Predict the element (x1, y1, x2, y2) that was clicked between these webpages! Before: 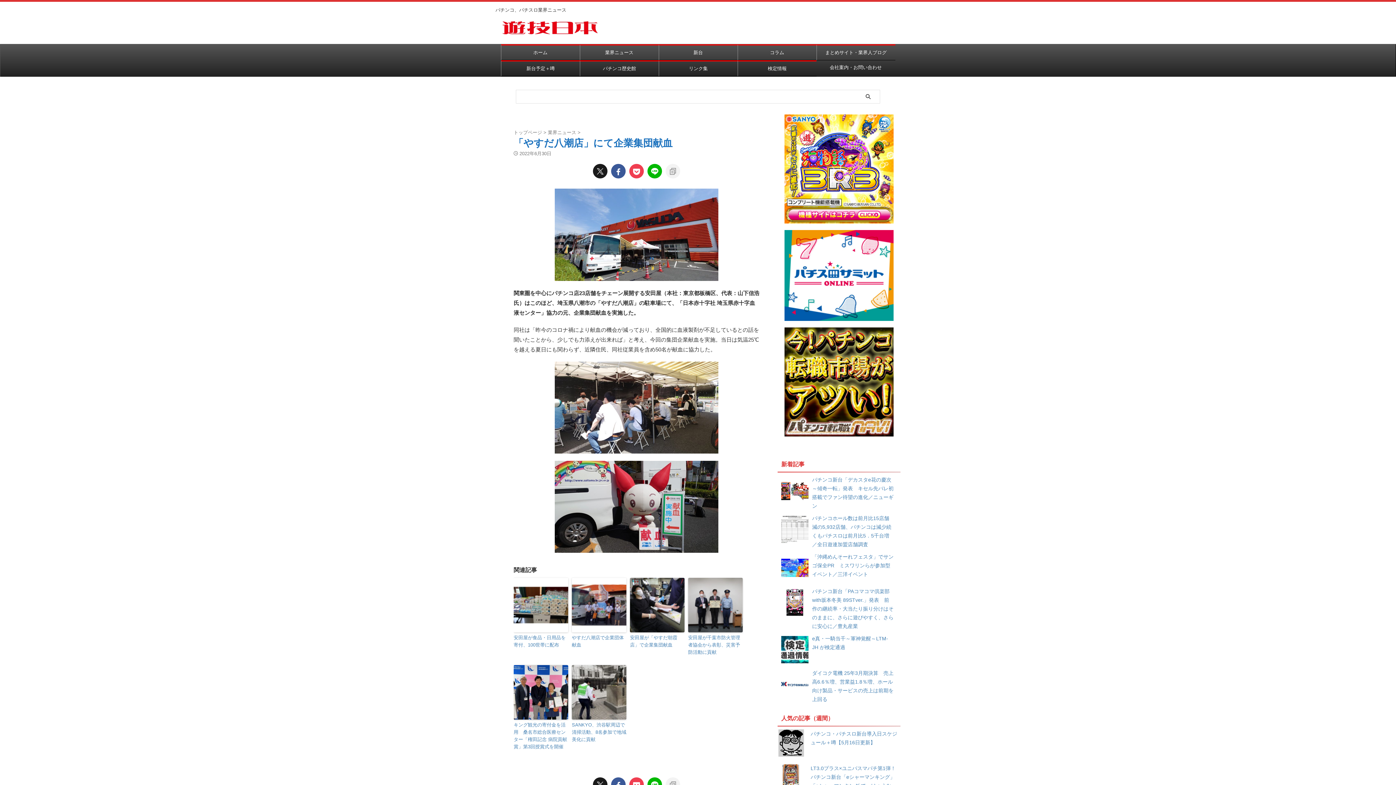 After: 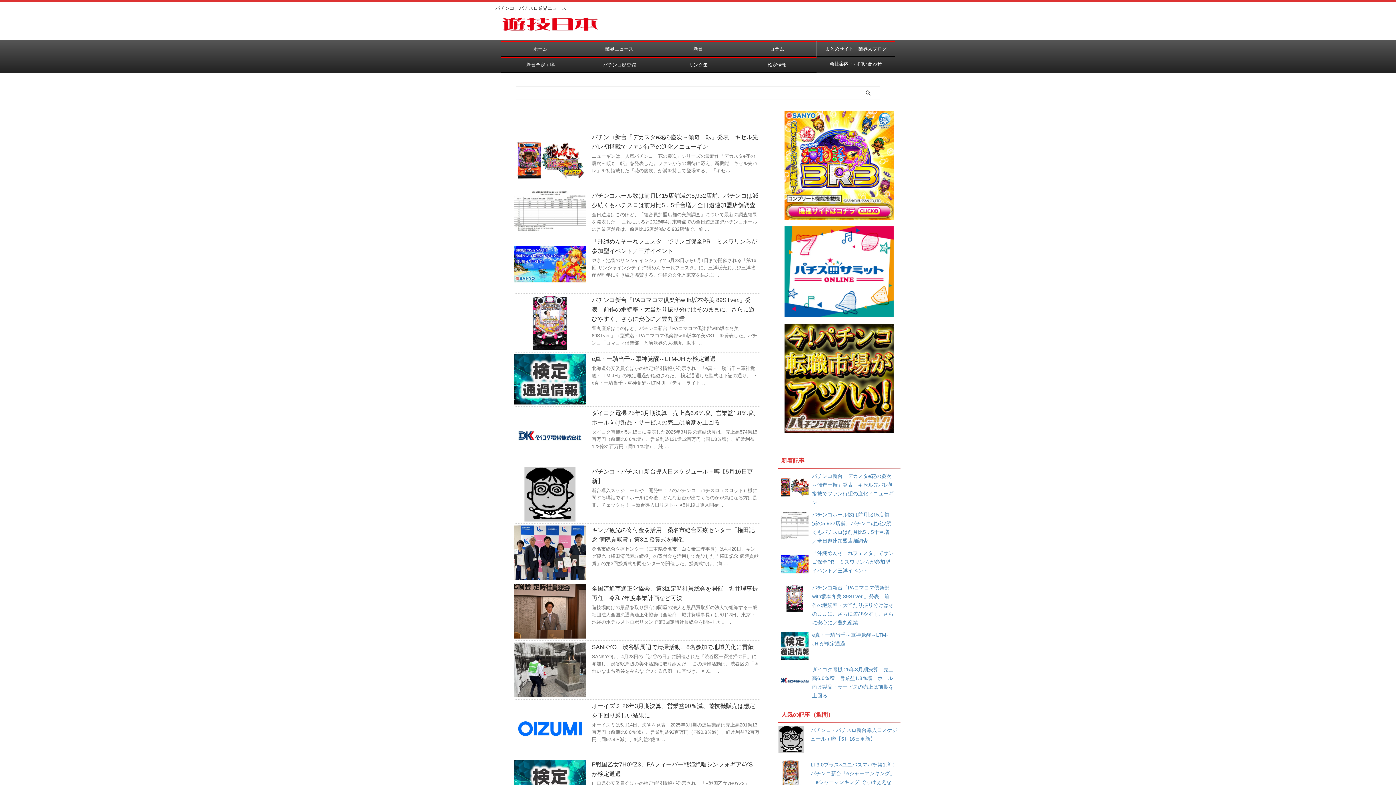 Action: bbox: (513, 129, 543, 135) label: トップページ 